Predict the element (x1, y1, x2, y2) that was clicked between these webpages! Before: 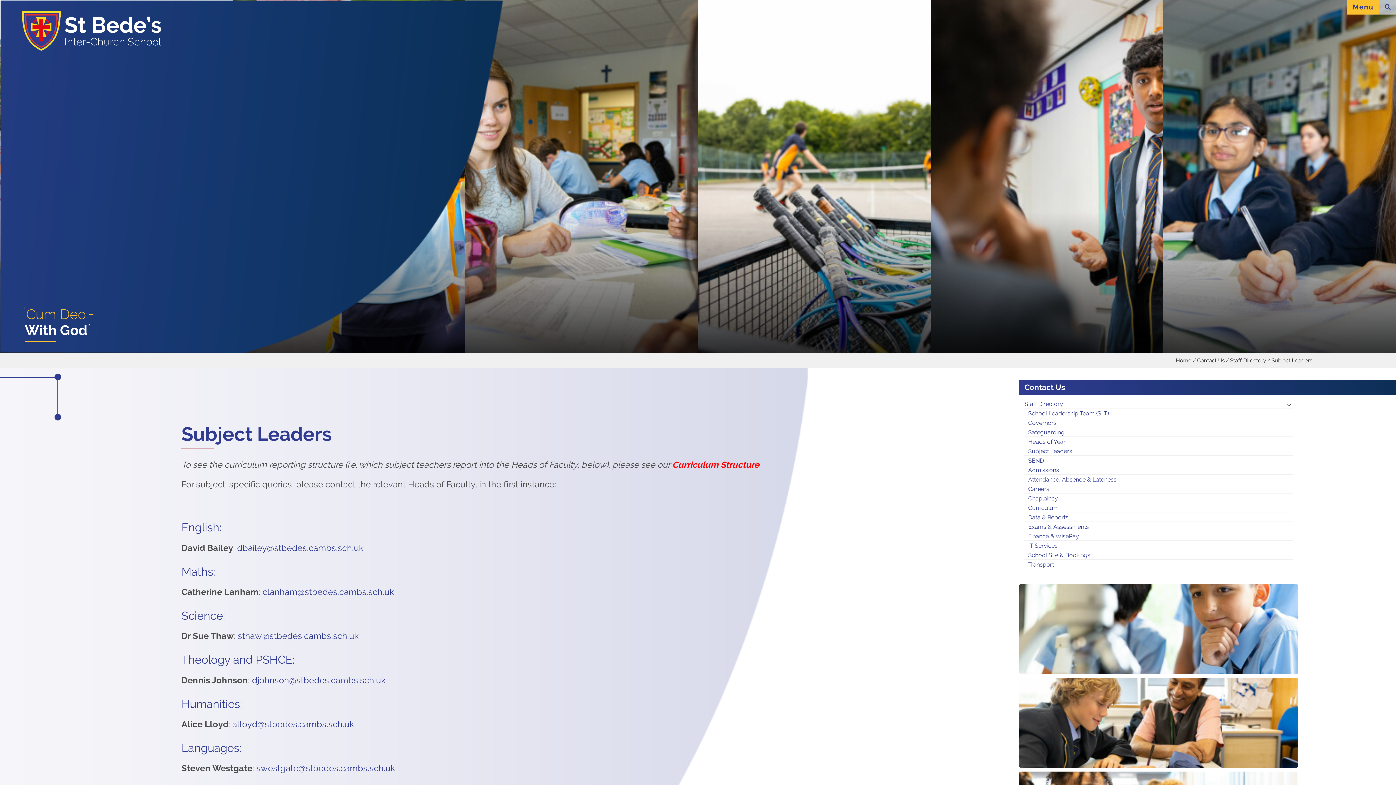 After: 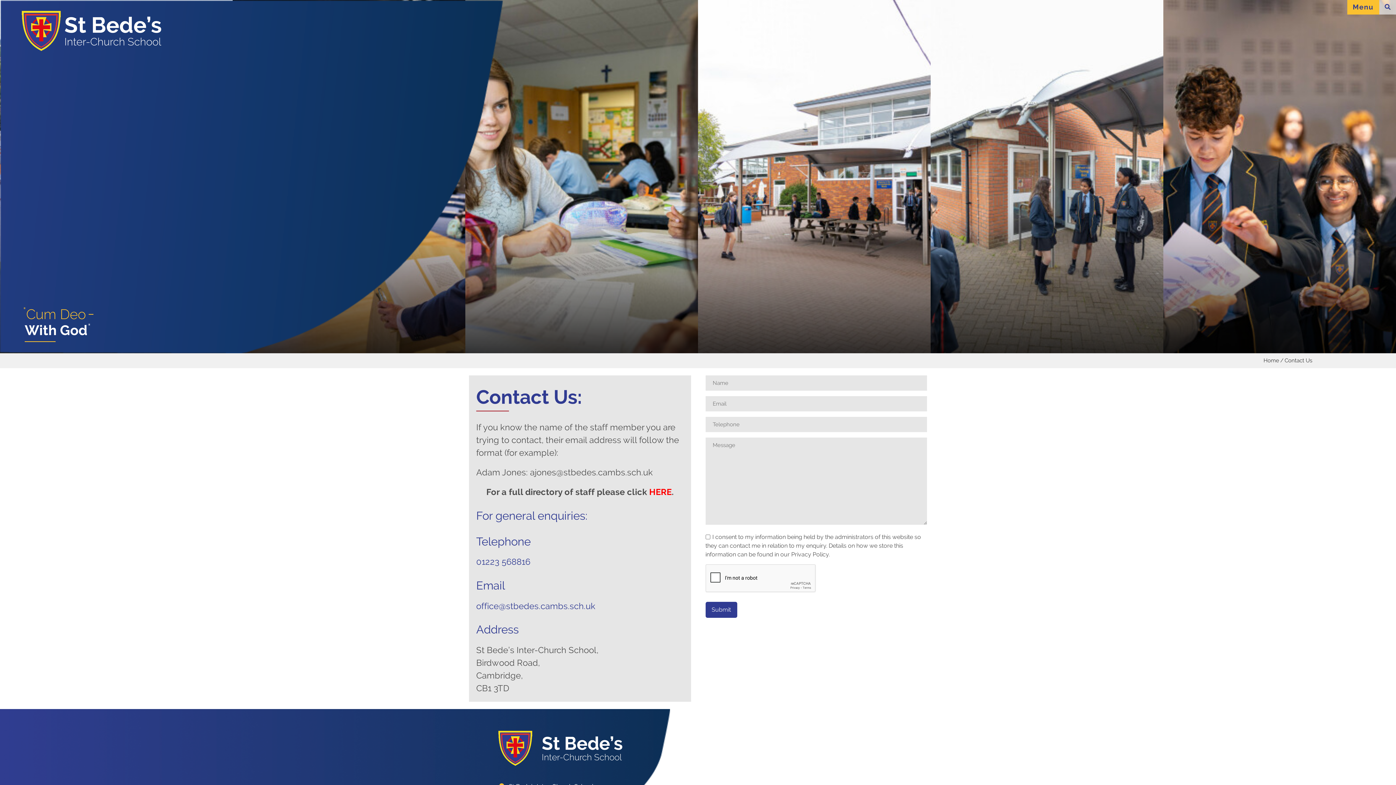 Action: bbox: (1024, 383, 1065, 392) label: Contact Us